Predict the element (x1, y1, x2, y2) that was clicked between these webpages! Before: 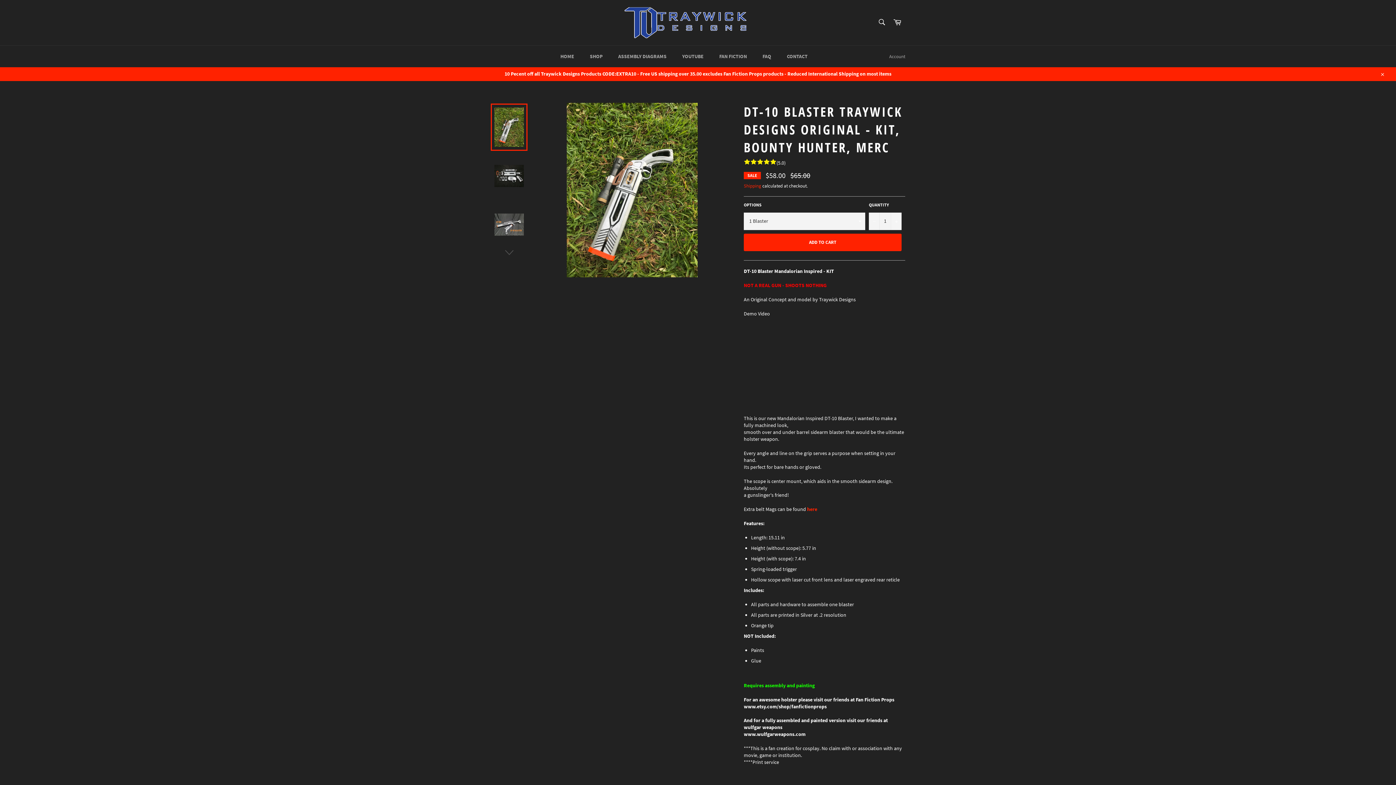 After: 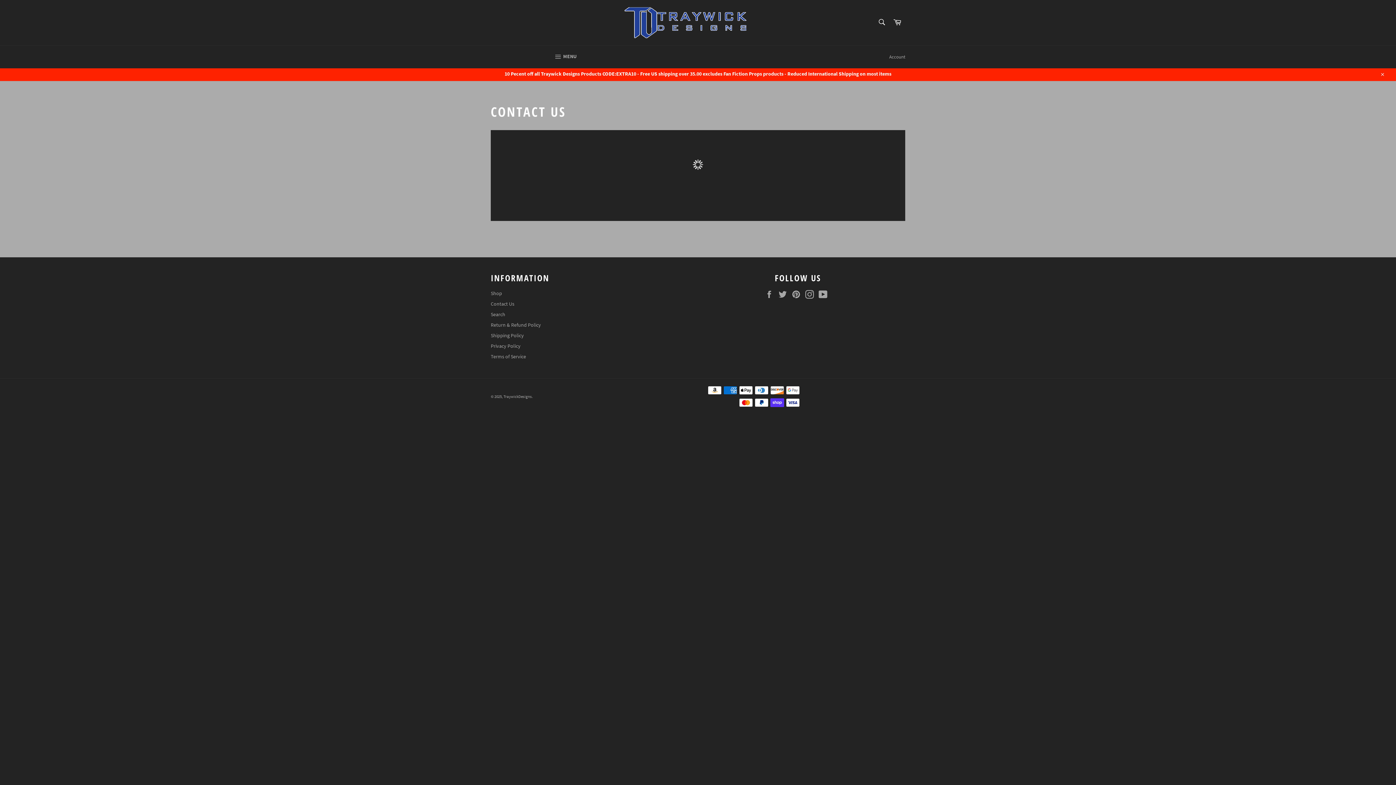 Action: label: CONTACT bbox: (779, 45, 815, 67)